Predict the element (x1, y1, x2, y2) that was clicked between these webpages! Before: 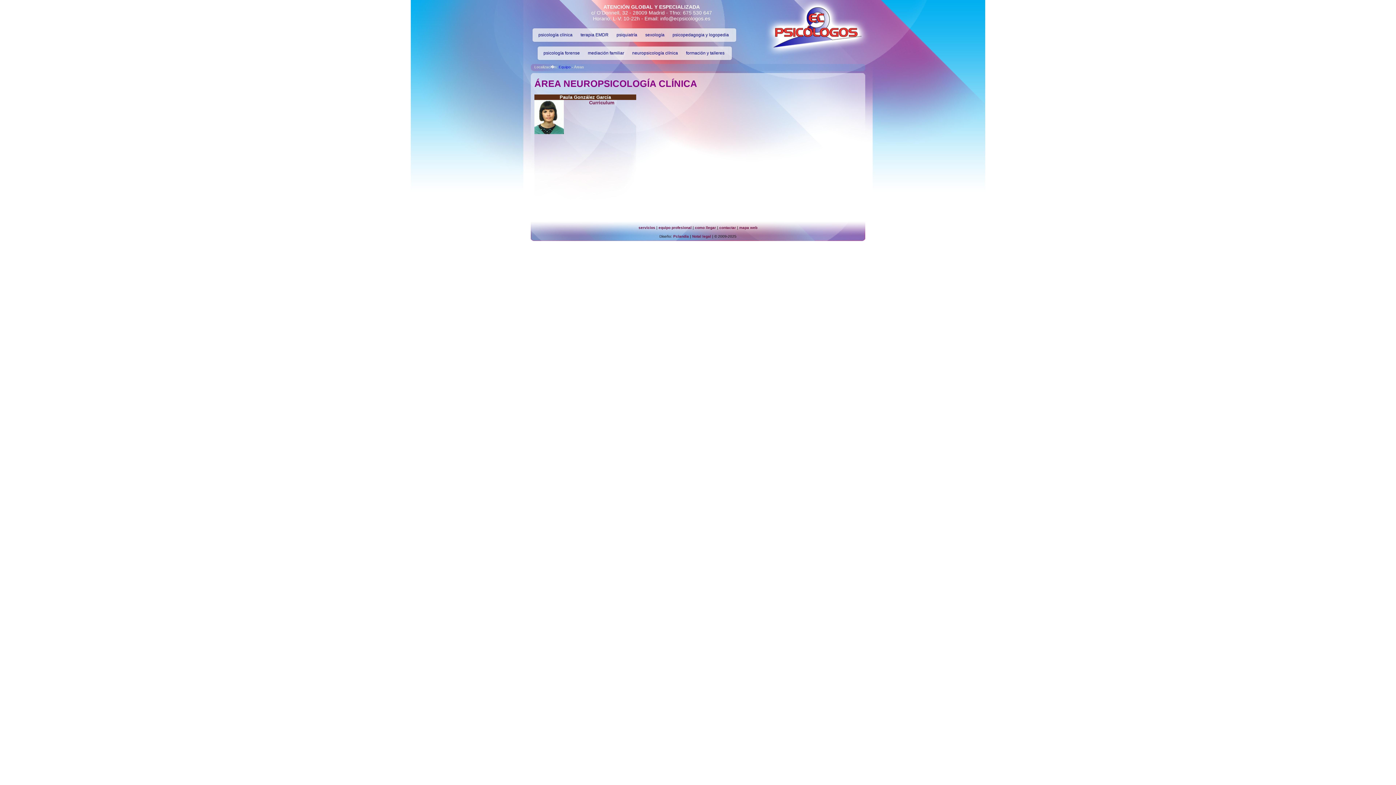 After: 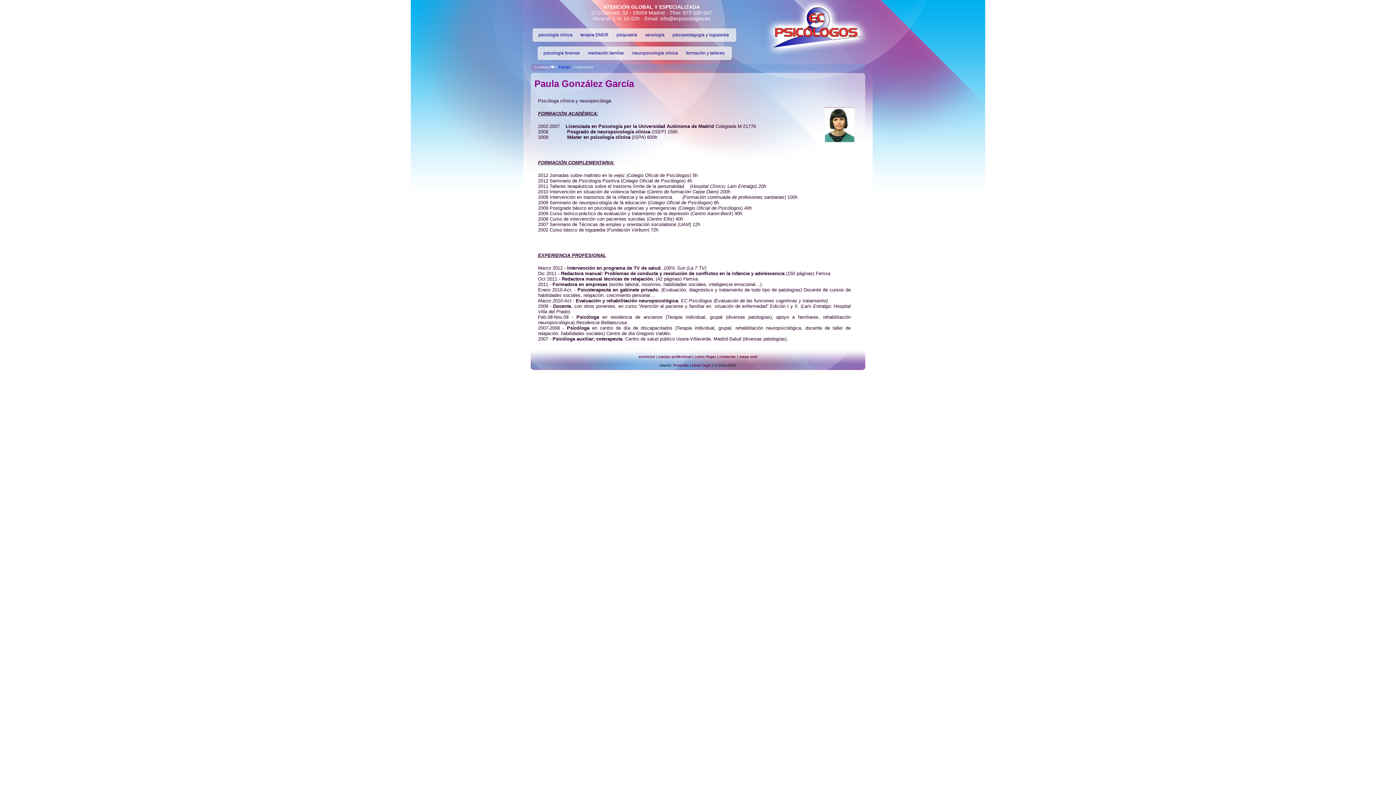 Action: bbox: (534, 129, 564, 135)